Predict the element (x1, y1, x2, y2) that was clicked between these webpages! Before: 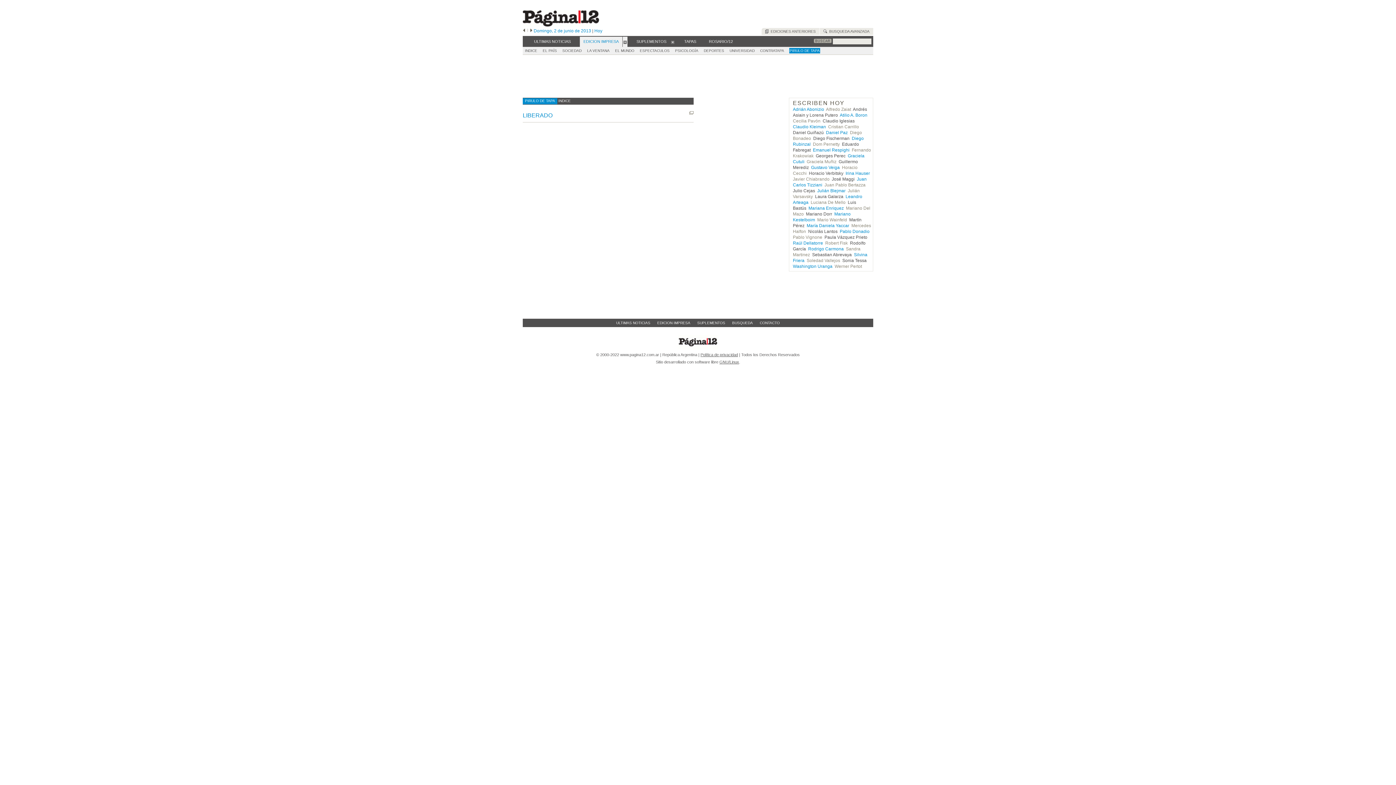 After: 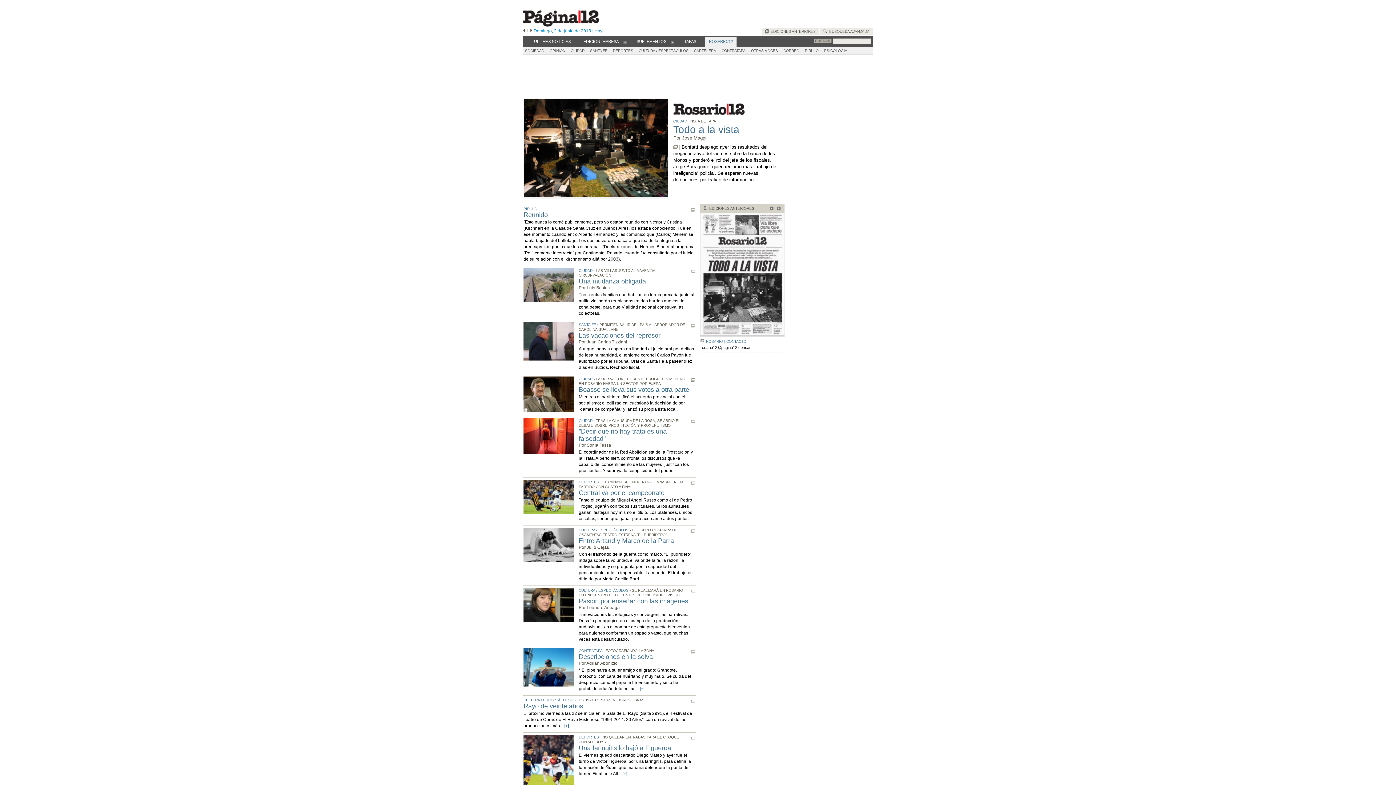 Action: label: ROSARIO/12 bbox: (705, 36, 736, 46)